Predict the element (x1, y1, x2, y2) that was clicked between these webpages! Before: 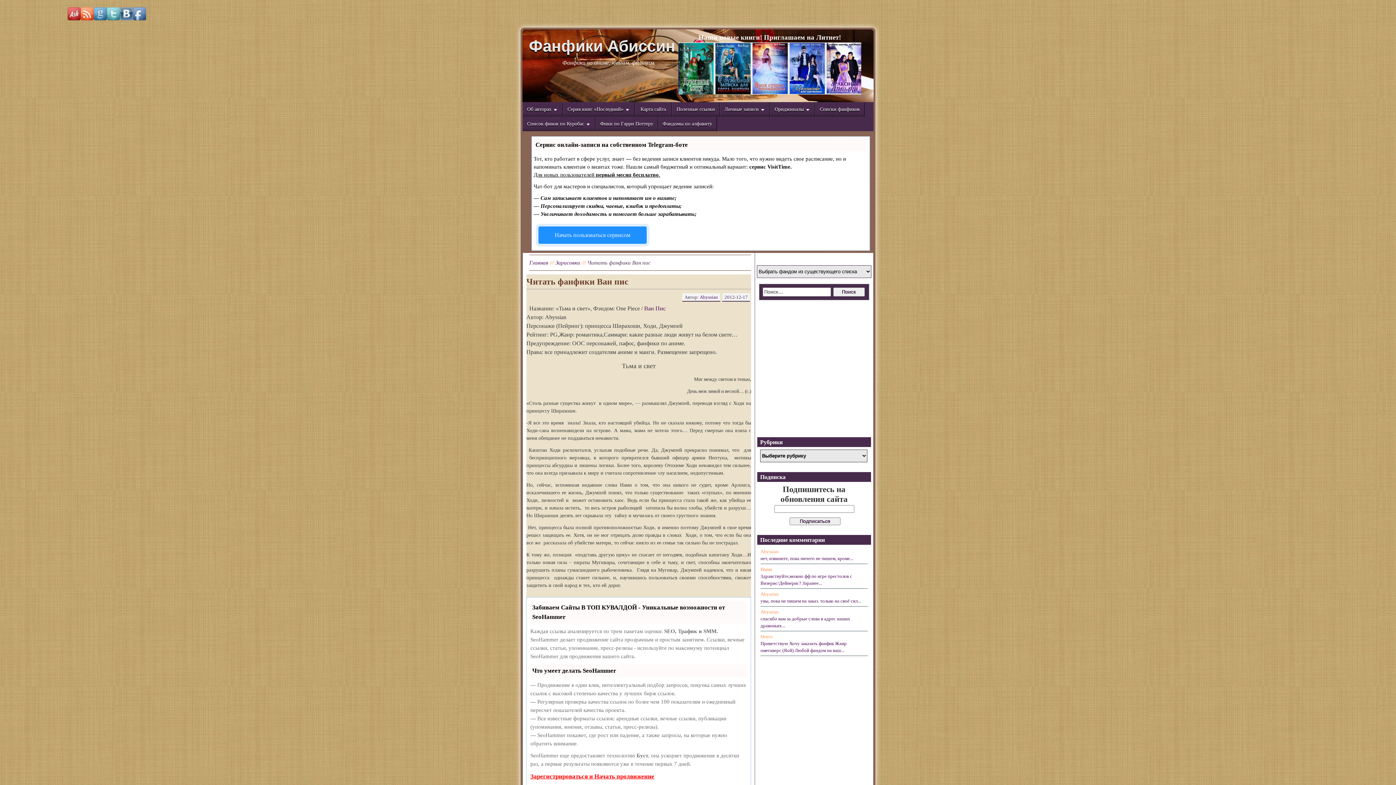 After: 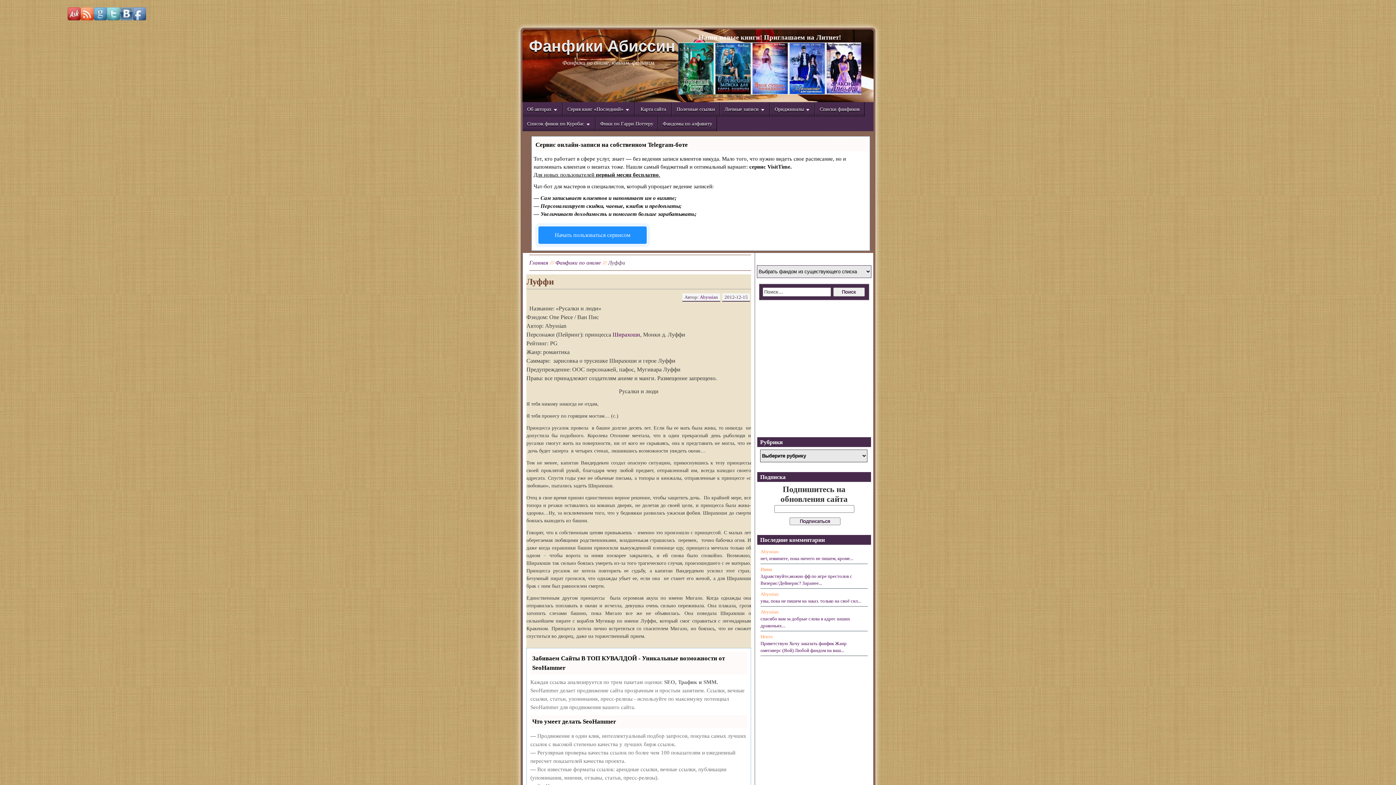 Action: bbox: (644, 305, 665, 311) label: Ван Пис